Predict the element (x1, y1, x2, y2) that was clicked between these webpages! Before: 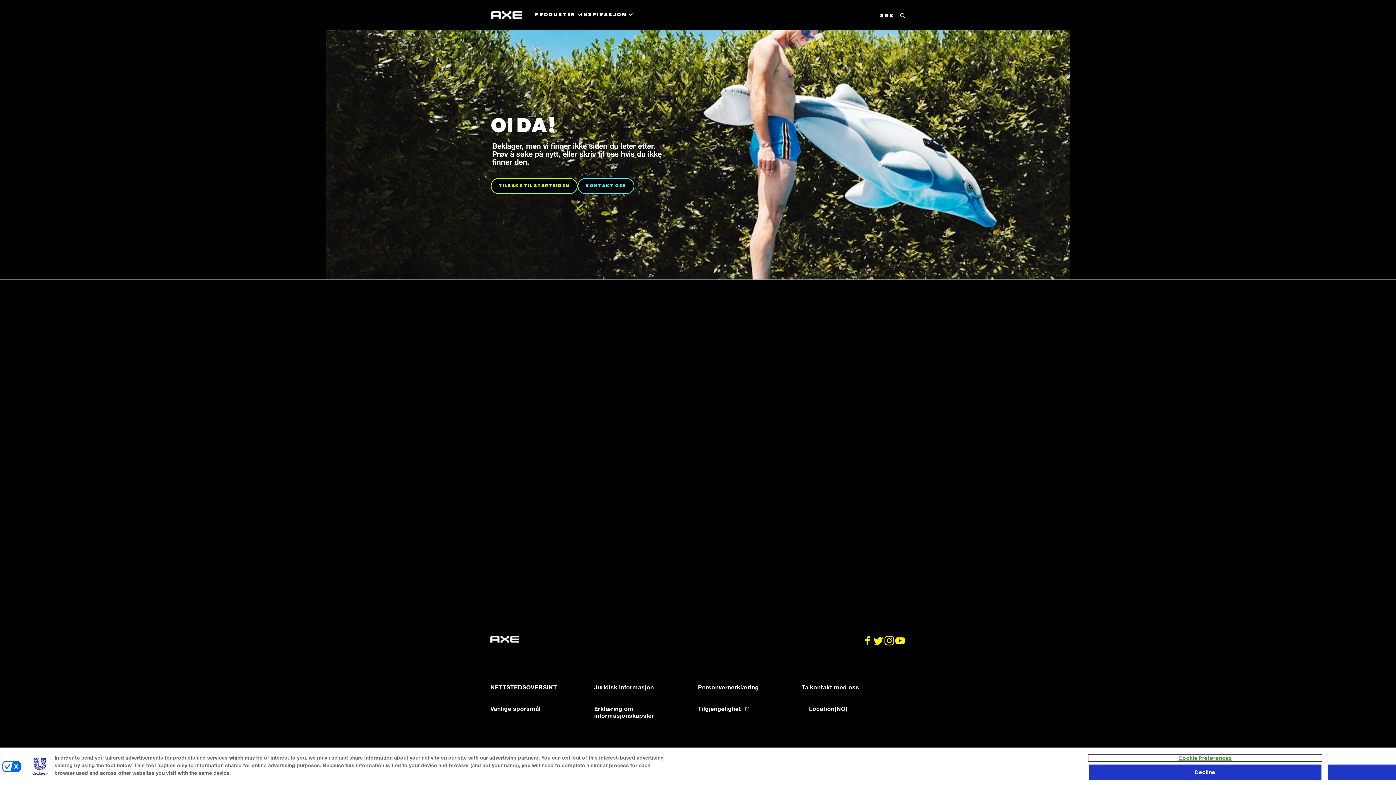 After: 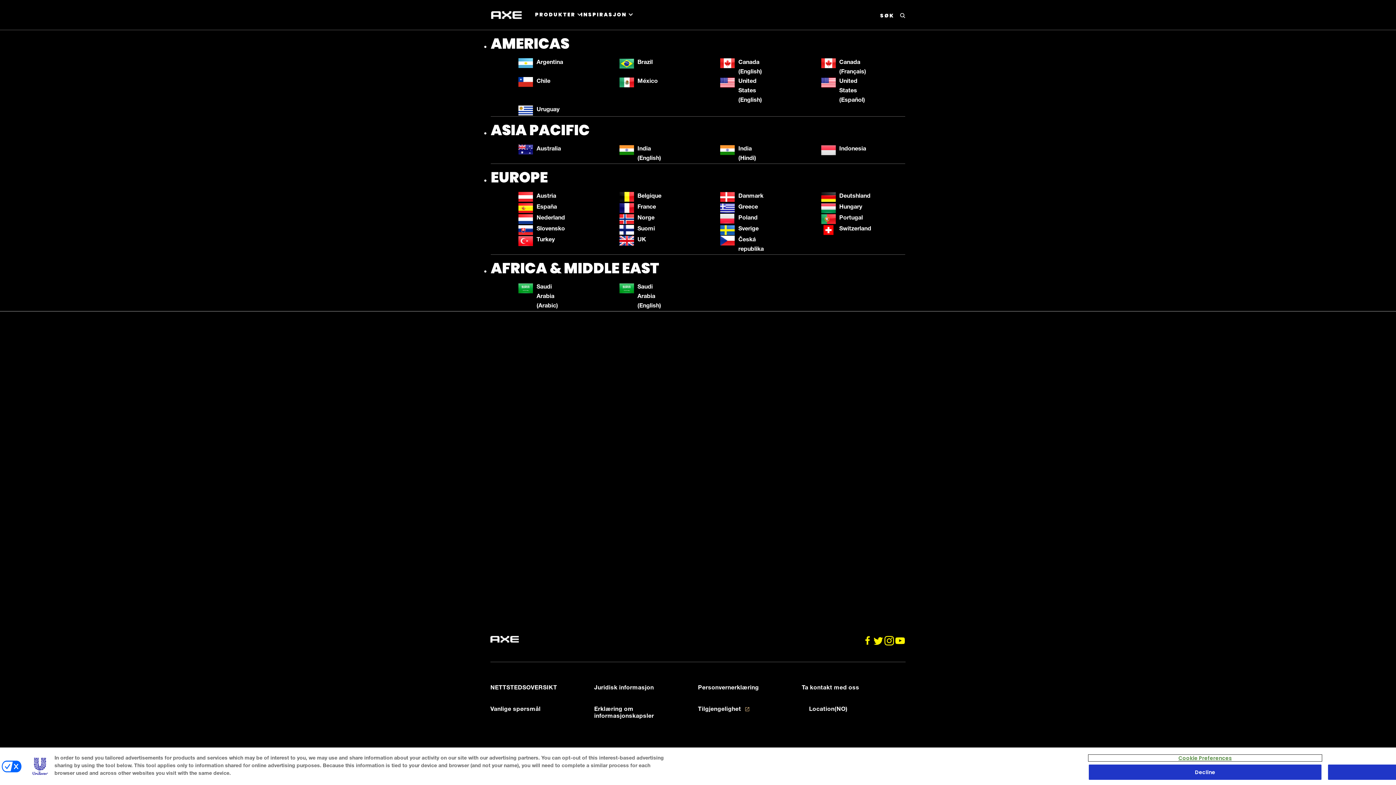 Action: label: Location(NO) bbox: (809, 706, 847, 720)